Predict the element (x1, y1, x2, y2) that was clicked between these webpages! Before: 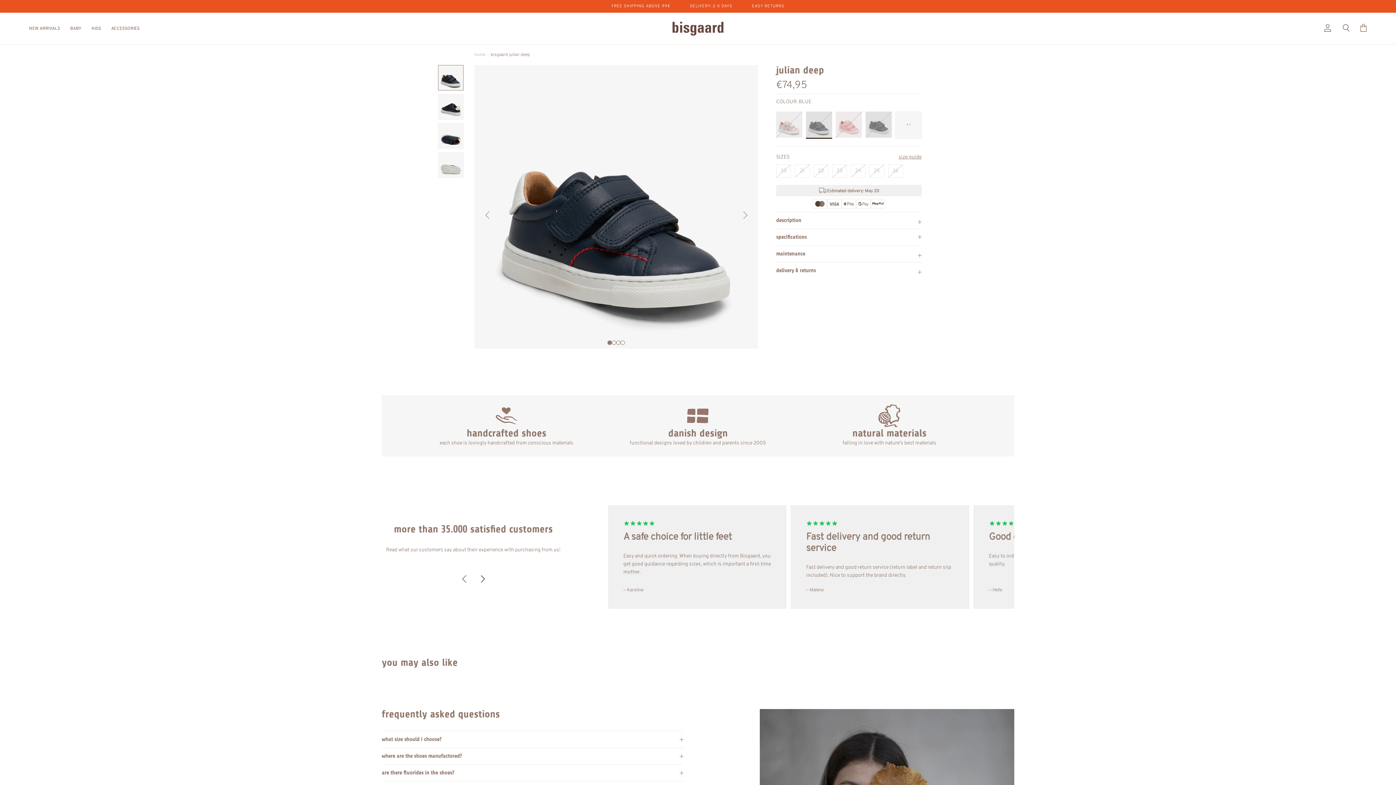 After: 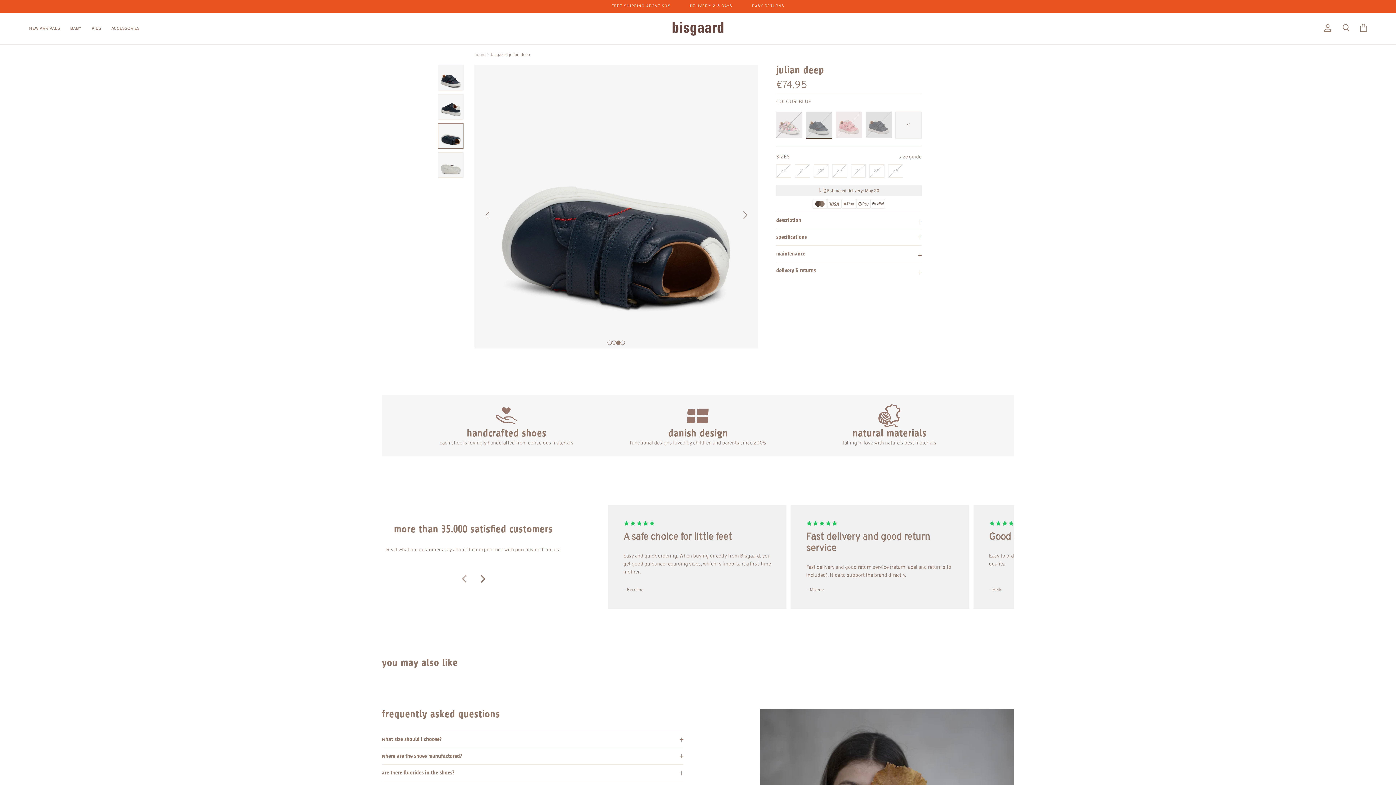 Action: bbox: (438, 123, 463, 148)